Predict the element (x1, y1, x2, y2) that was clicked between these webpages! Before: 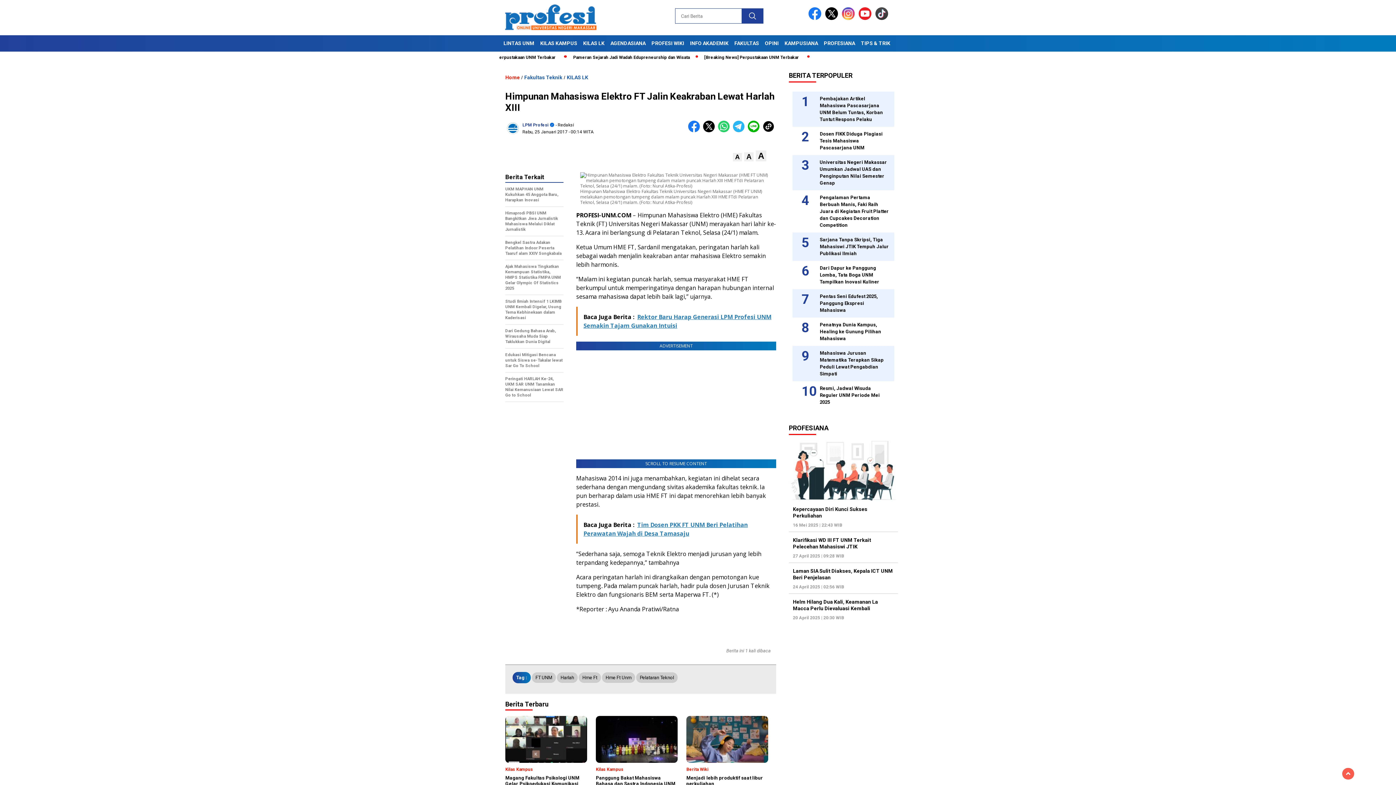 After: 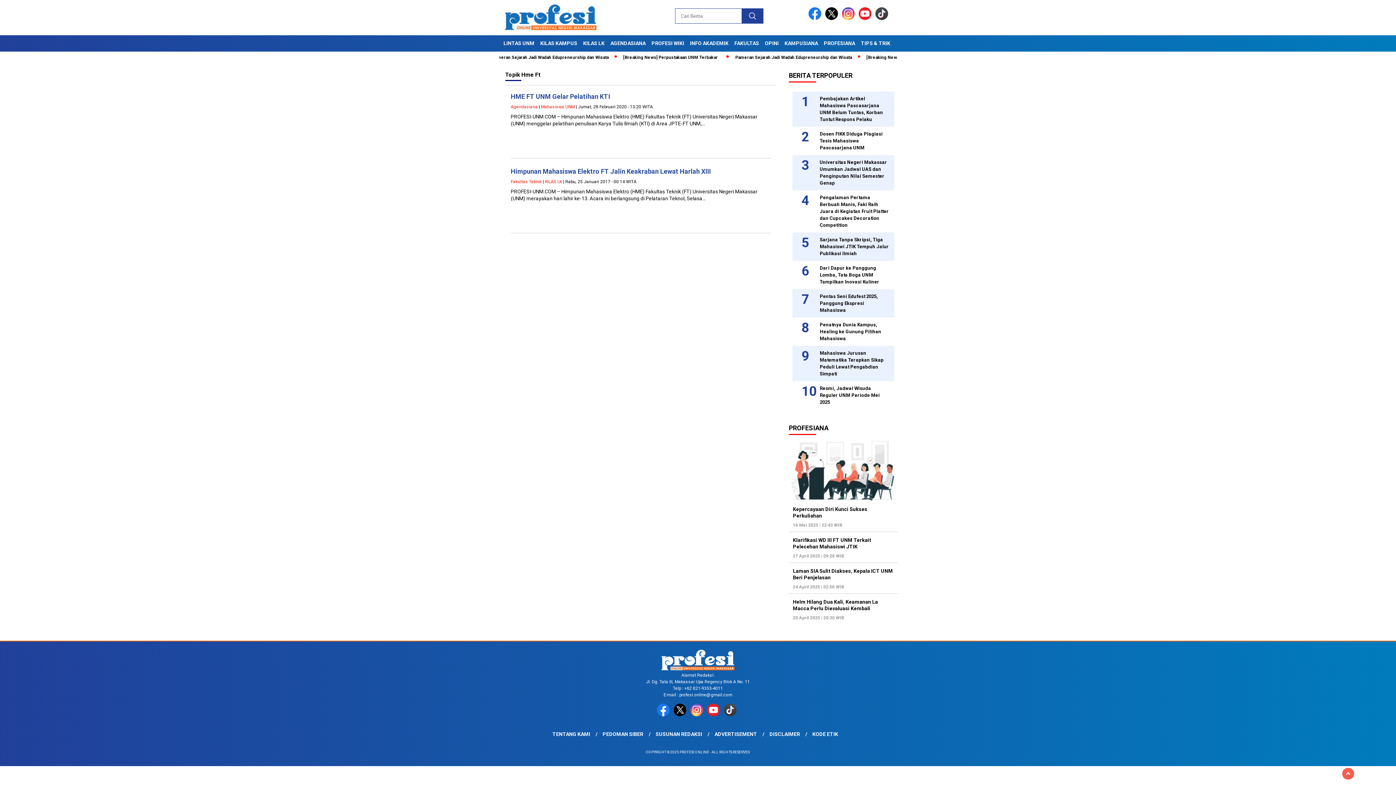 Action: label: Hme Ft bbox: (578, 672, 601, 683)